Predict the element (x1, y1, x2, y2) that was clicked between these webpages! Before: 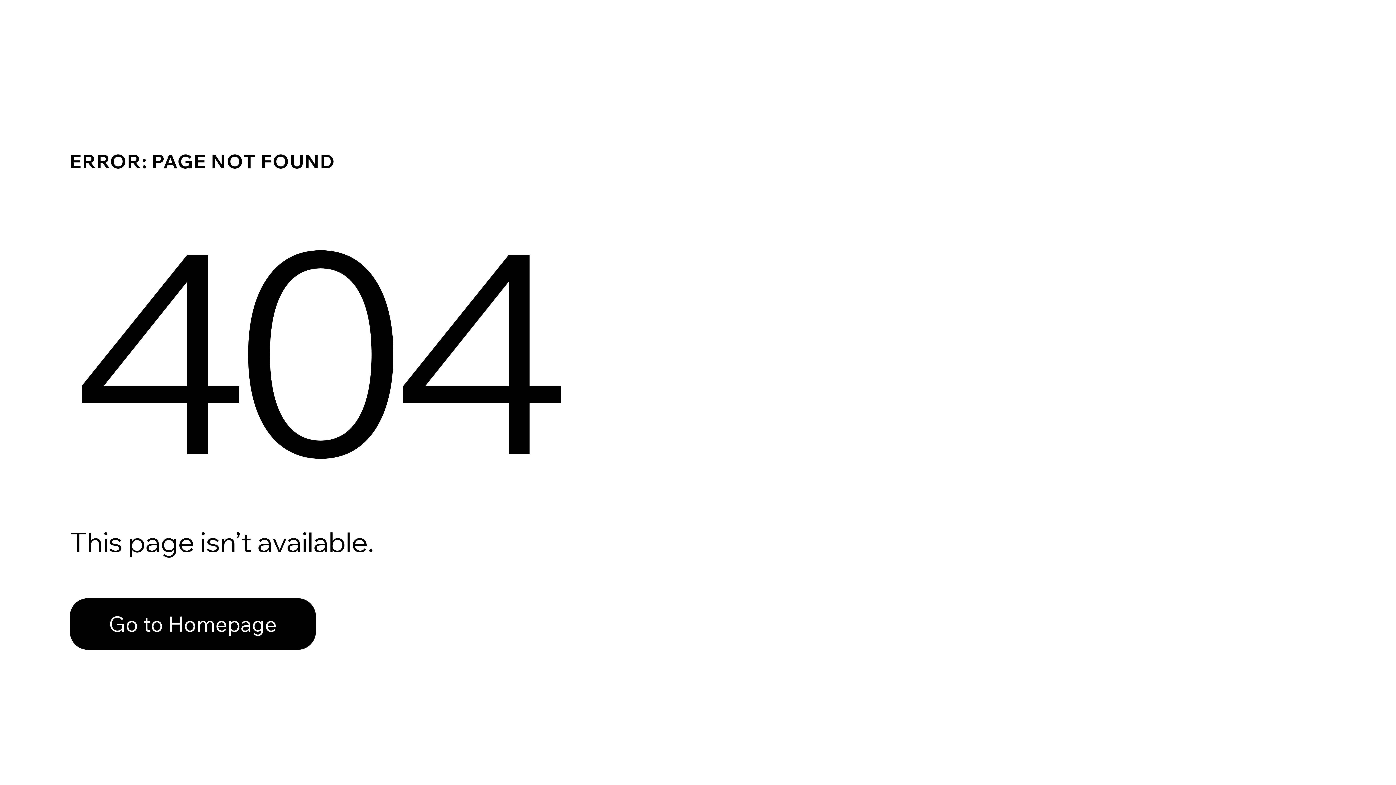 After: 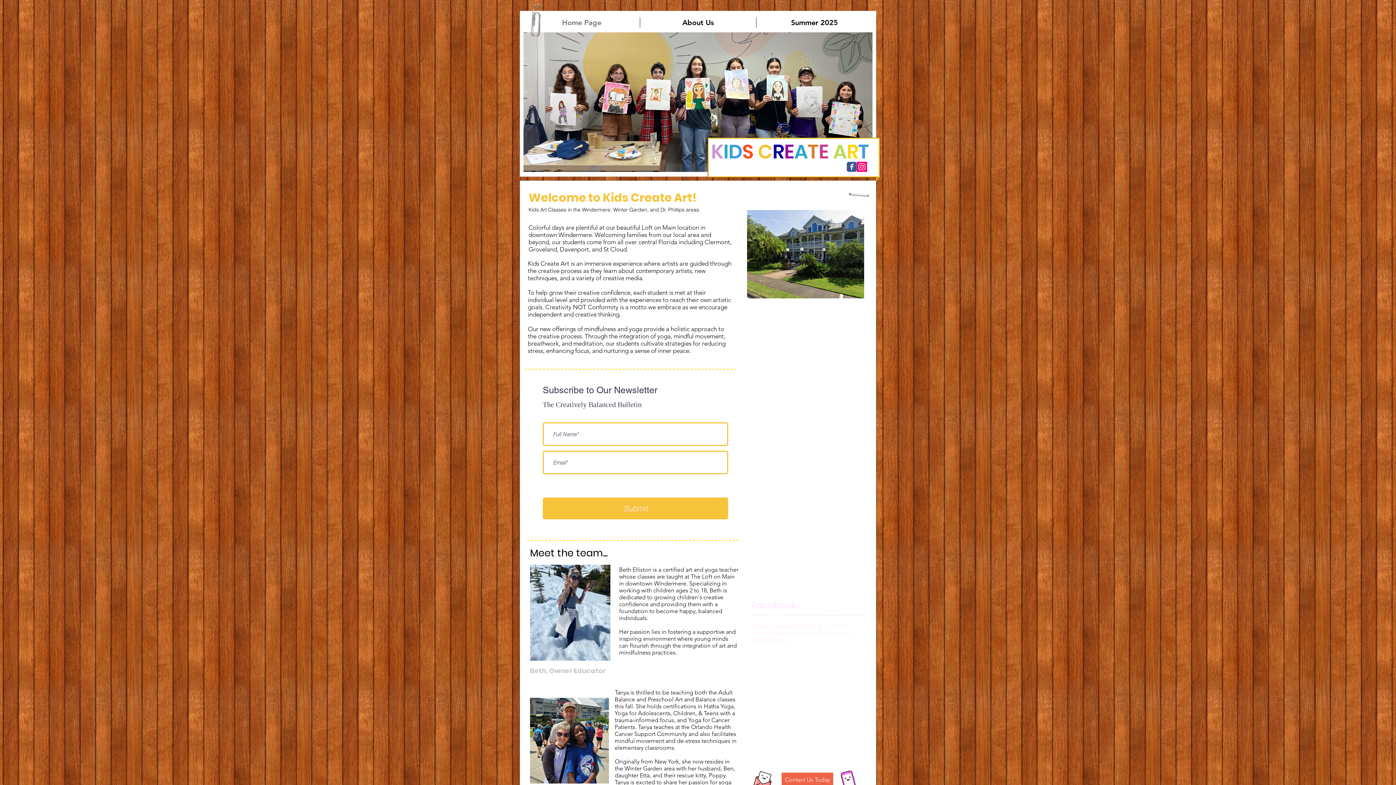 Action: bbox: (69, 582, 768, 659) label: Go to Homepage